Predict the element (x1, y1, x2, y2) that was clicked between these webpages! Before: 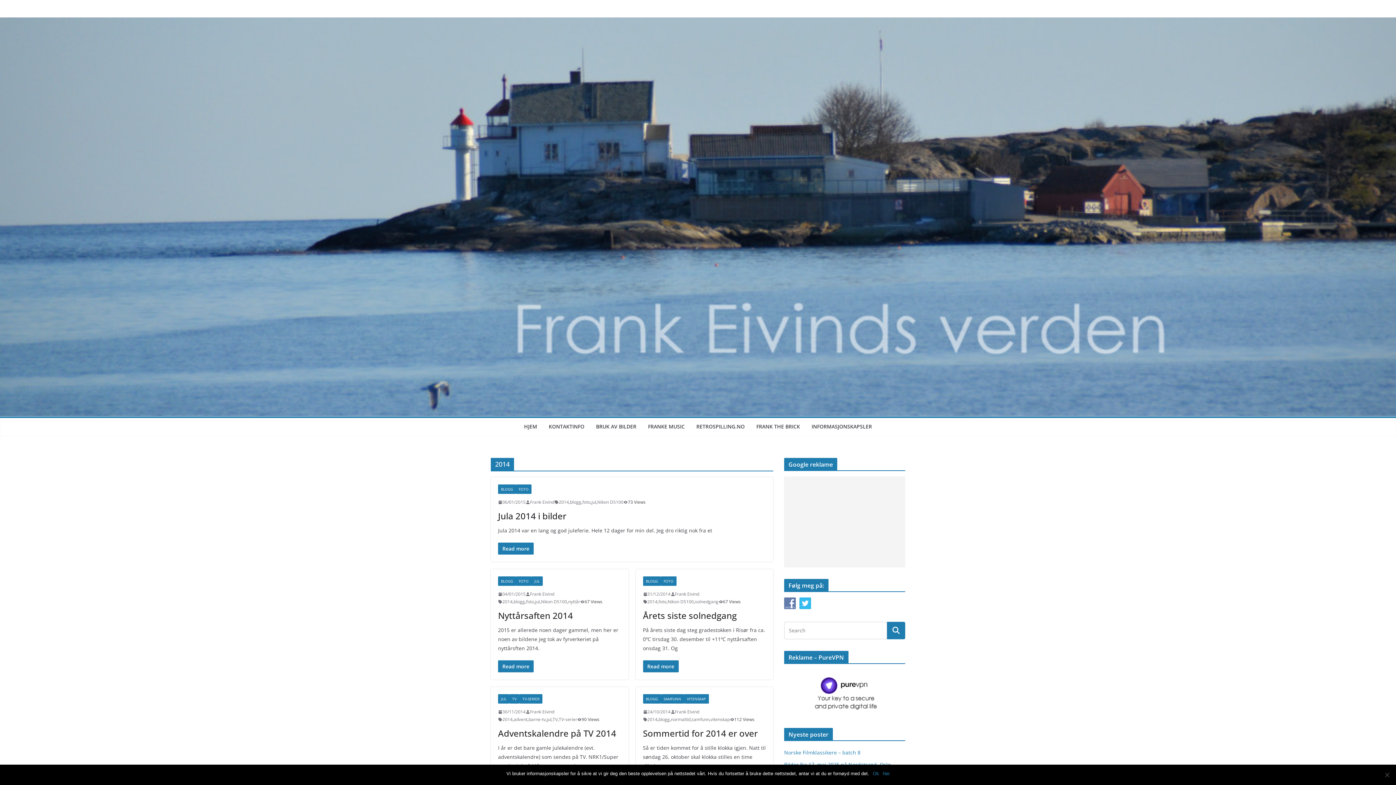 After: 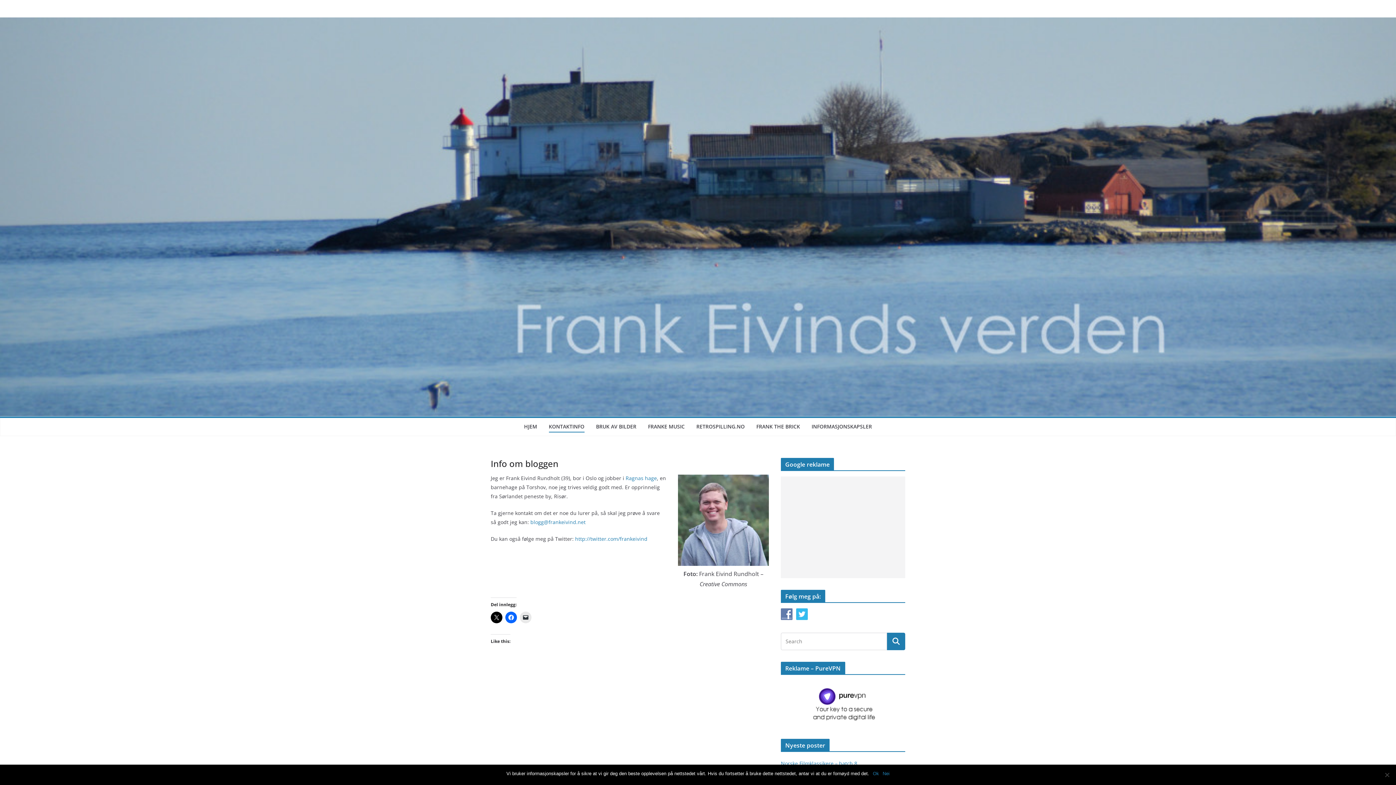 Action: label: KONTAKTINFO bbox: (548, 421, 584, 432)